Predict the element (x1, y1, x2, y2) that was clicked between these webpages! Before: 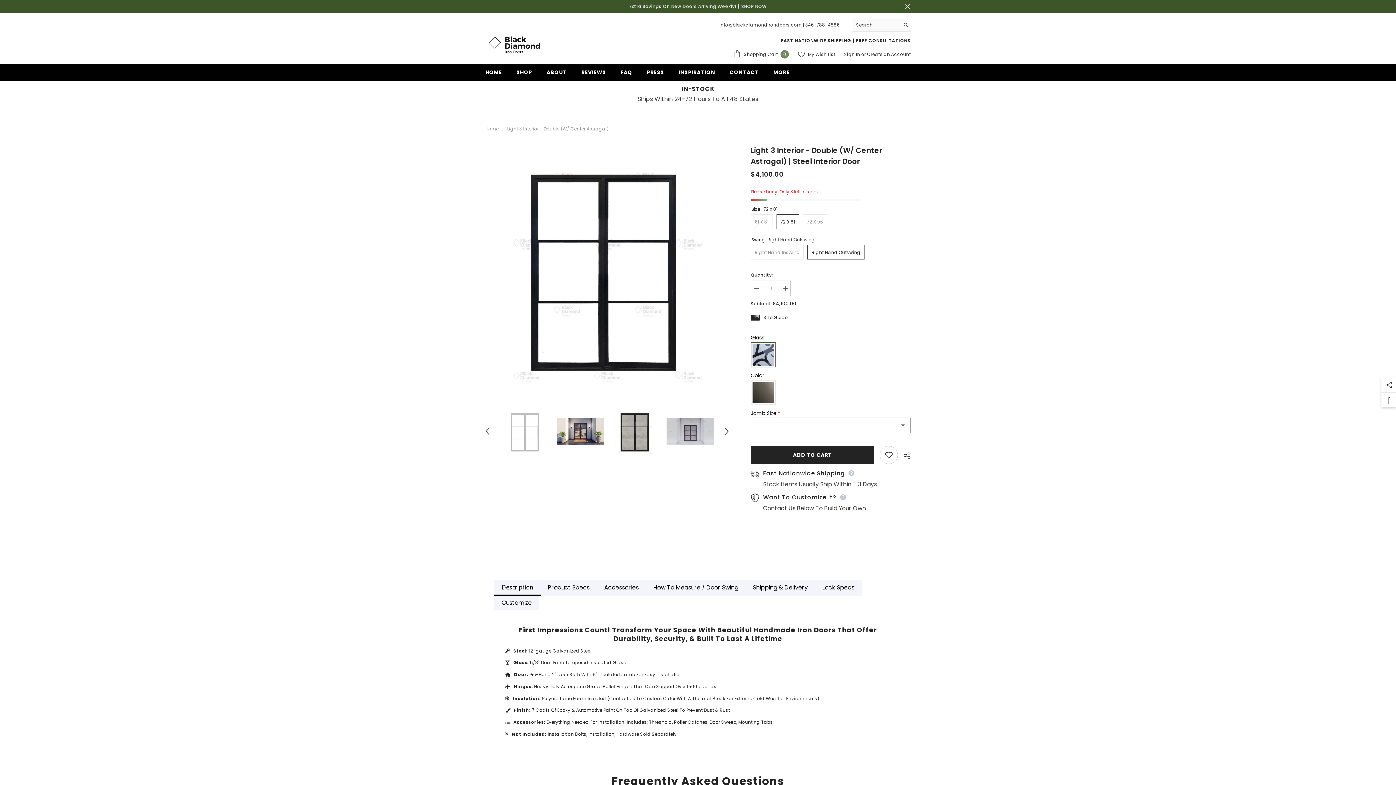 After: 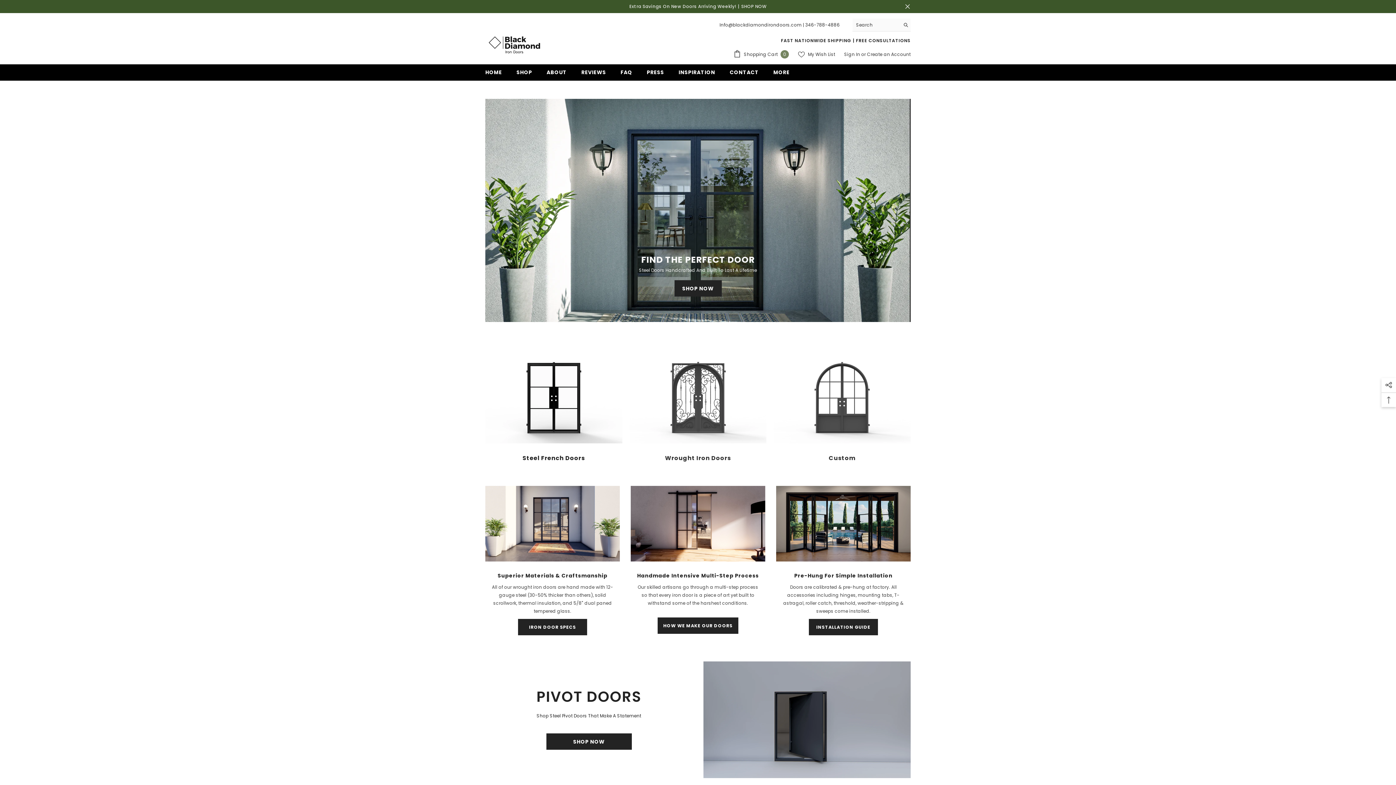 Action: label: Home bbox: (485, 125, 498, 133)